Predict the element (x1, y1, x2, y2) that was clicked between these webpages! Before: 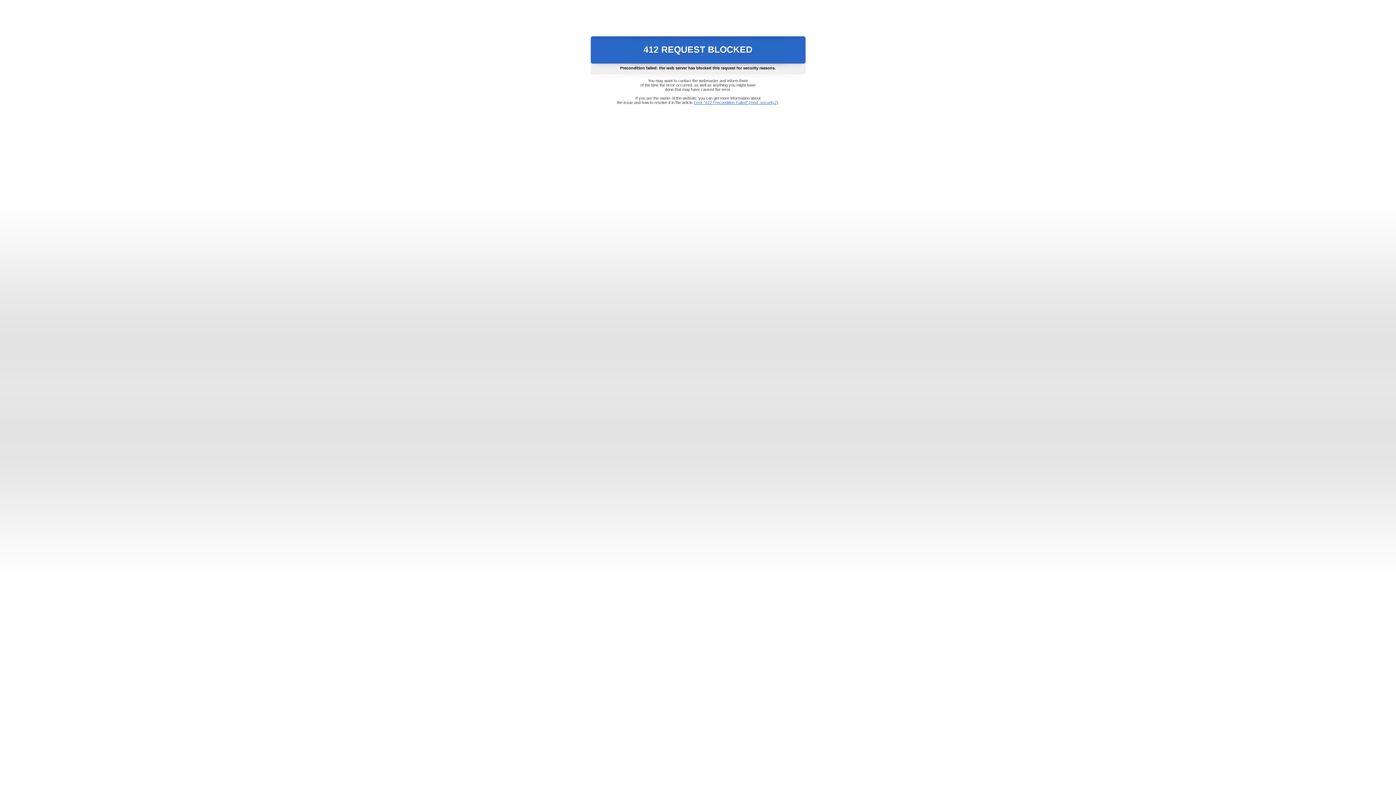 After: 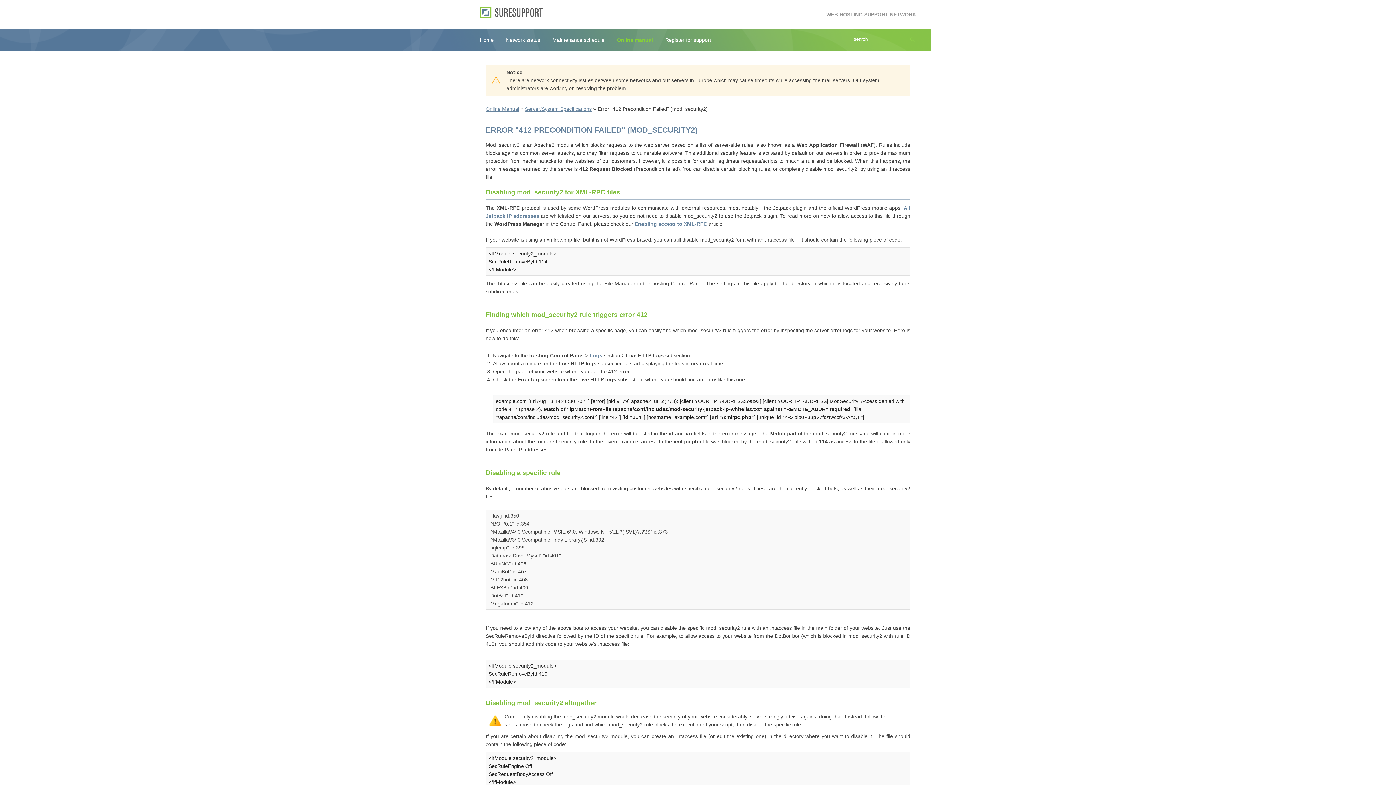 Action: bbox: (693, 100, 778, 104) label: Error "412 Precondition Failed" (mod_security2)